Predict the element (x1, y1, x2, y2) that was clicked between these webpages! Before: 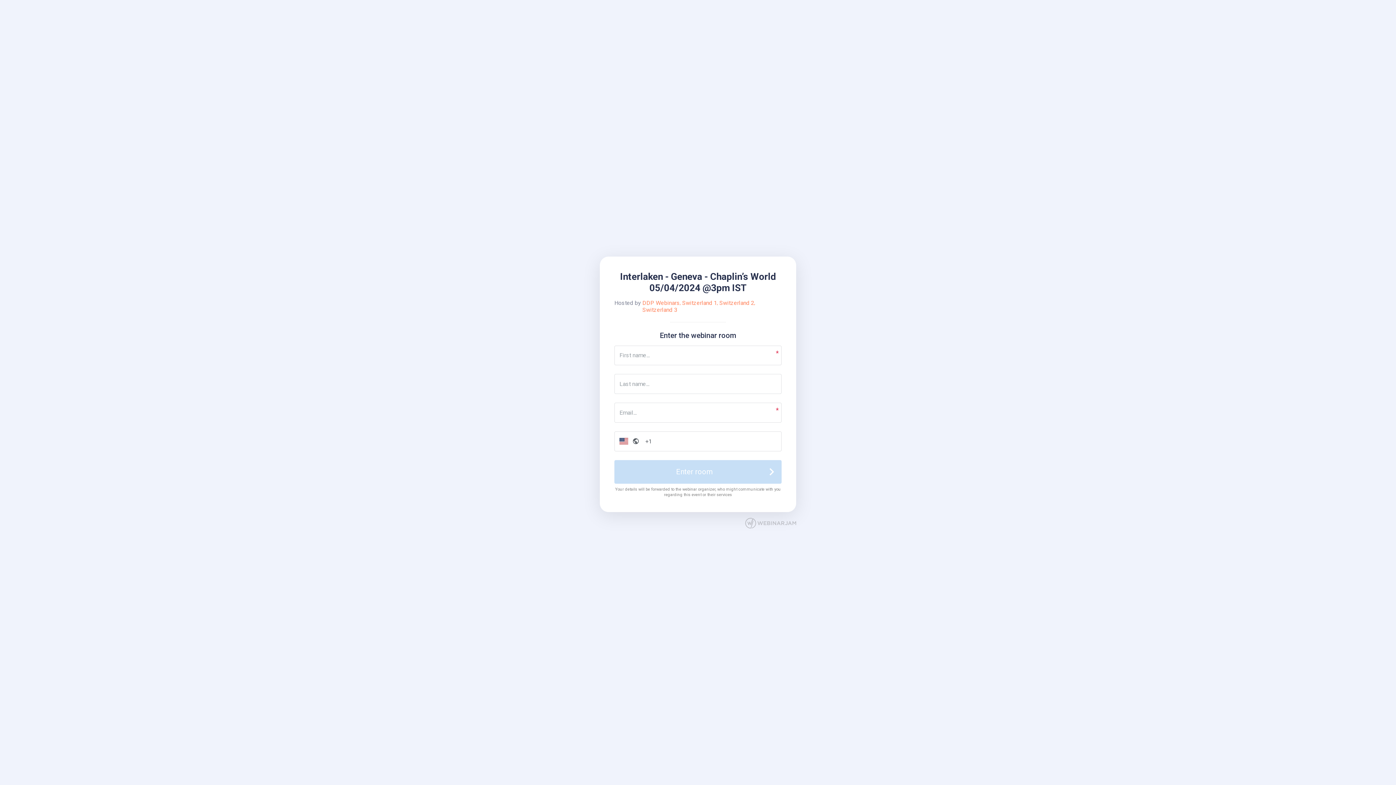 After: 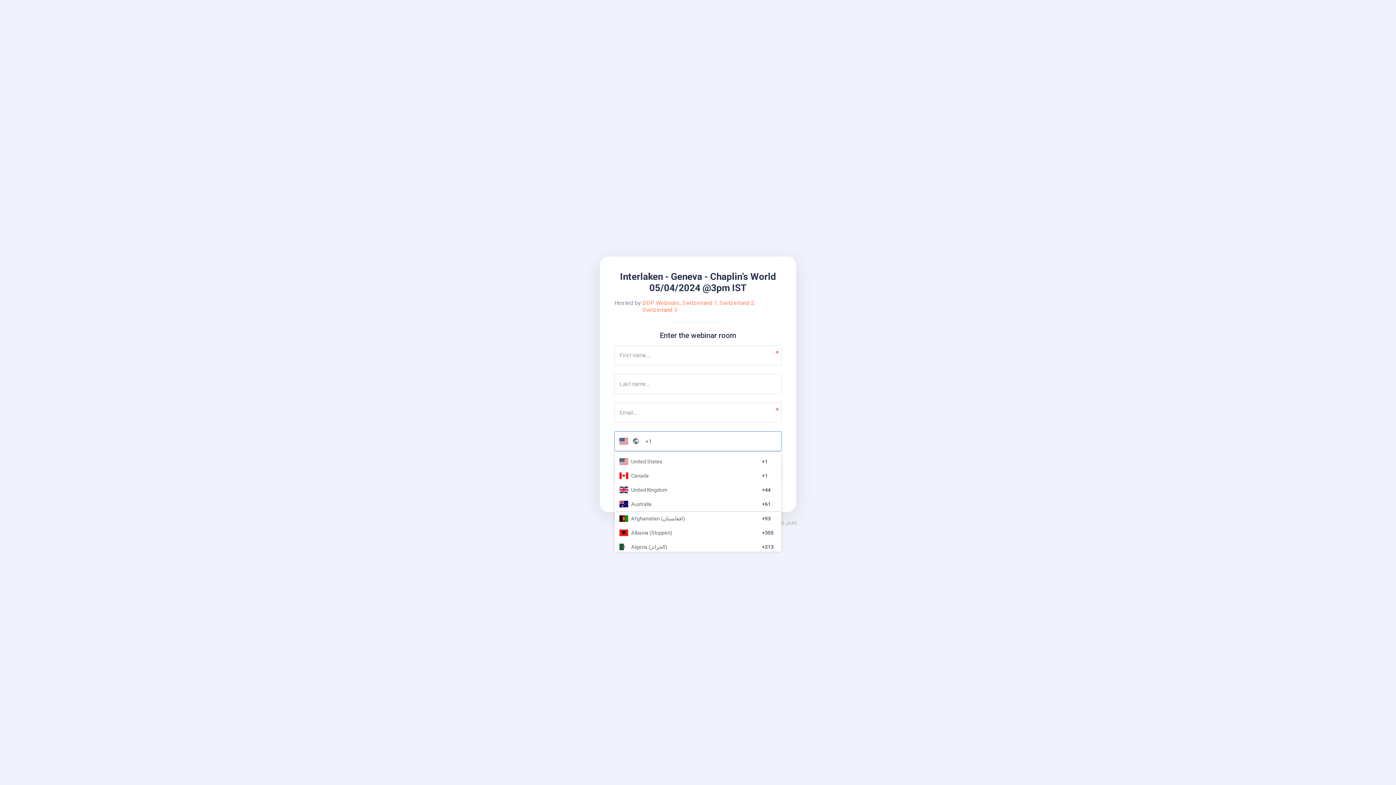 Action: bbox: (614, 431, 640, 451) label: Country Code Selector